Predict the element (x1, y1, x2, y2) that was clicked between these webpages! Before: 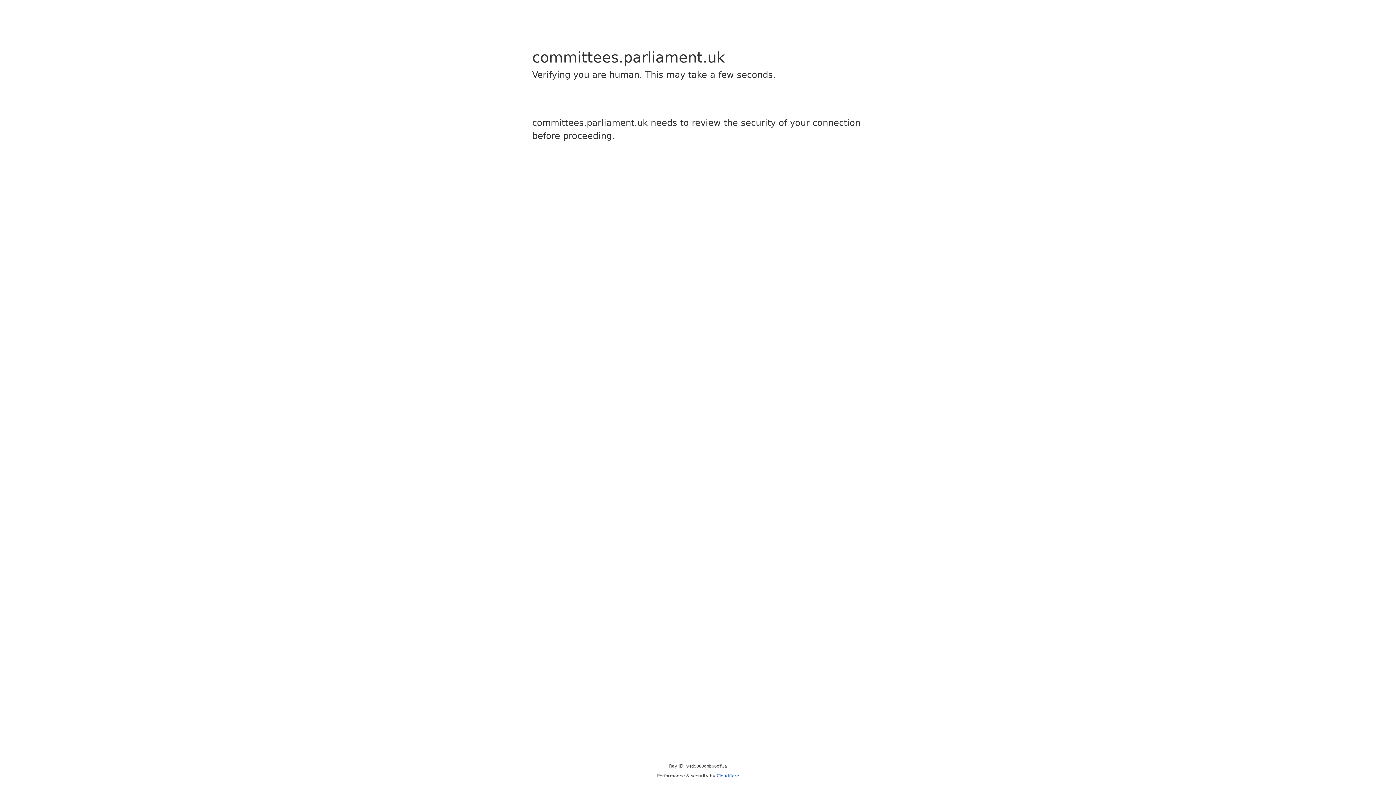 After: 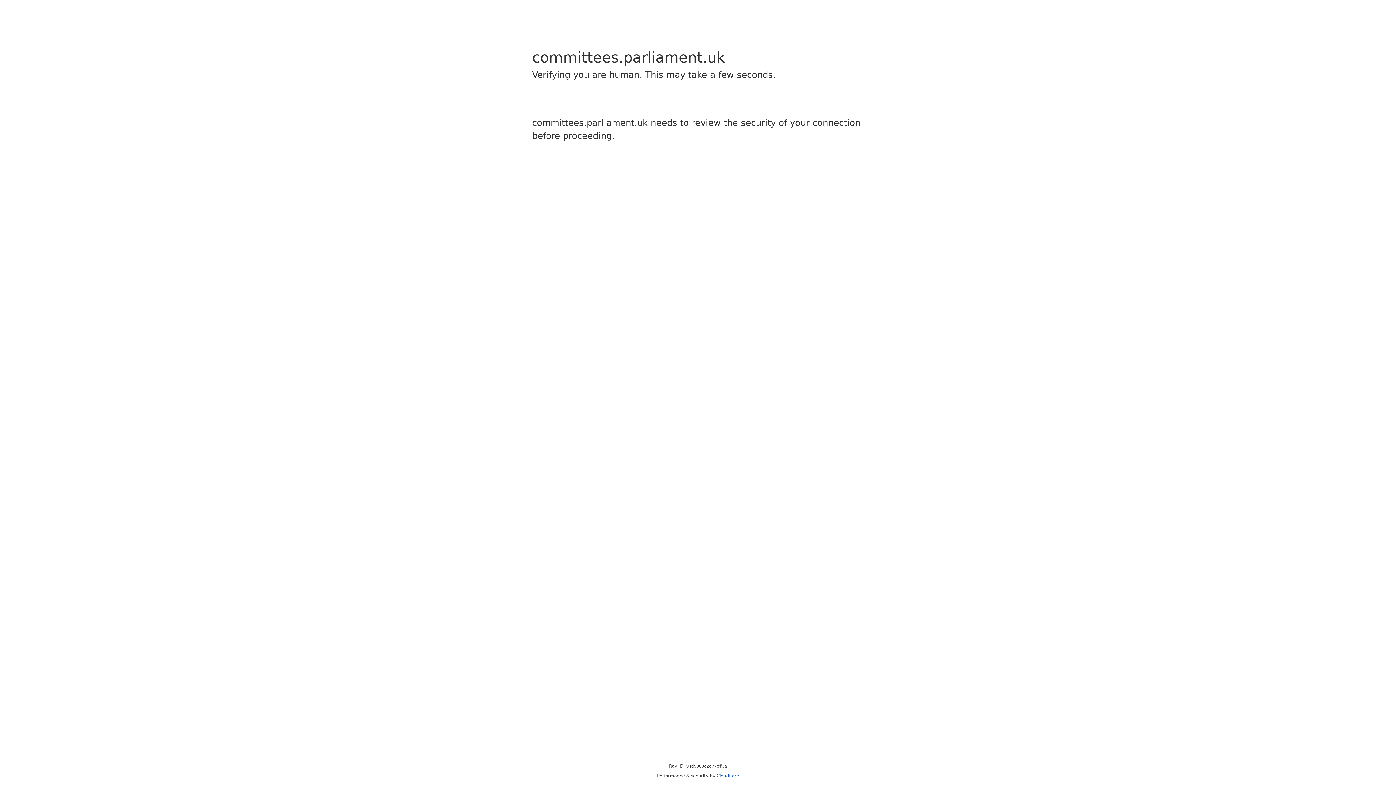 Action: bbox: (716, 773, 739, 778) label: Cloudflare